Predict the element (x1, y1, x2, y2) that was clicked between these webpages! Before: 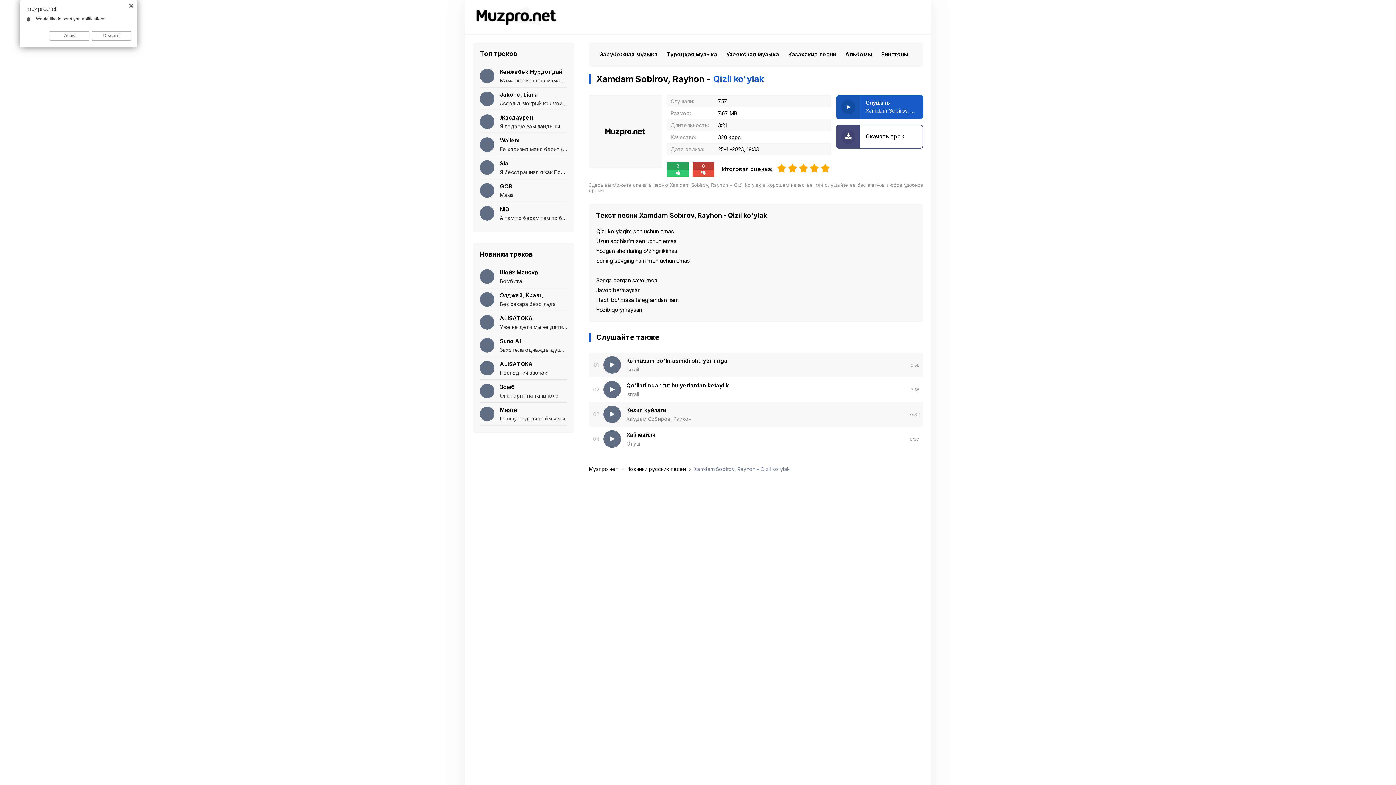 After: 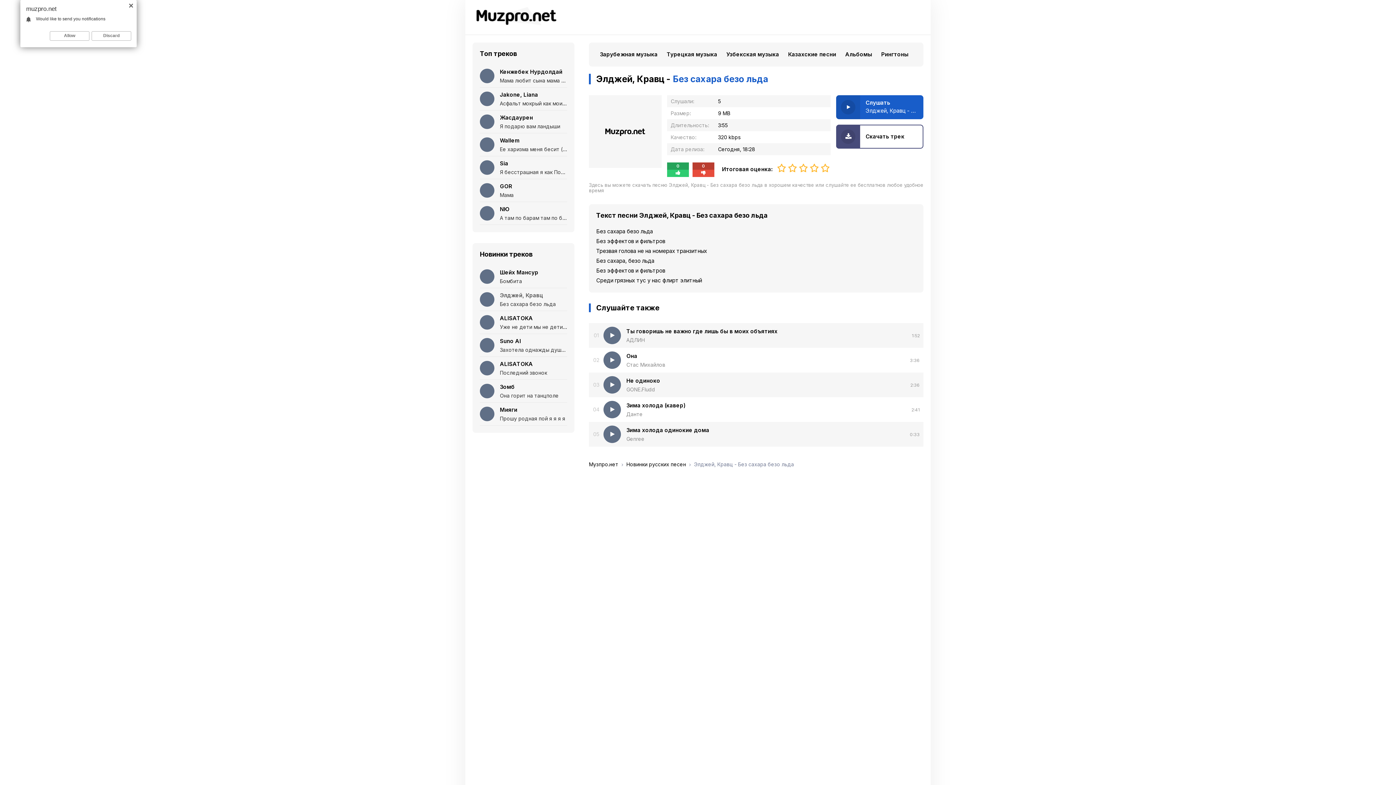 Action: bbox: (480, 292, 567, 311) label: Элджей, Кравц
Без сахара безо льда